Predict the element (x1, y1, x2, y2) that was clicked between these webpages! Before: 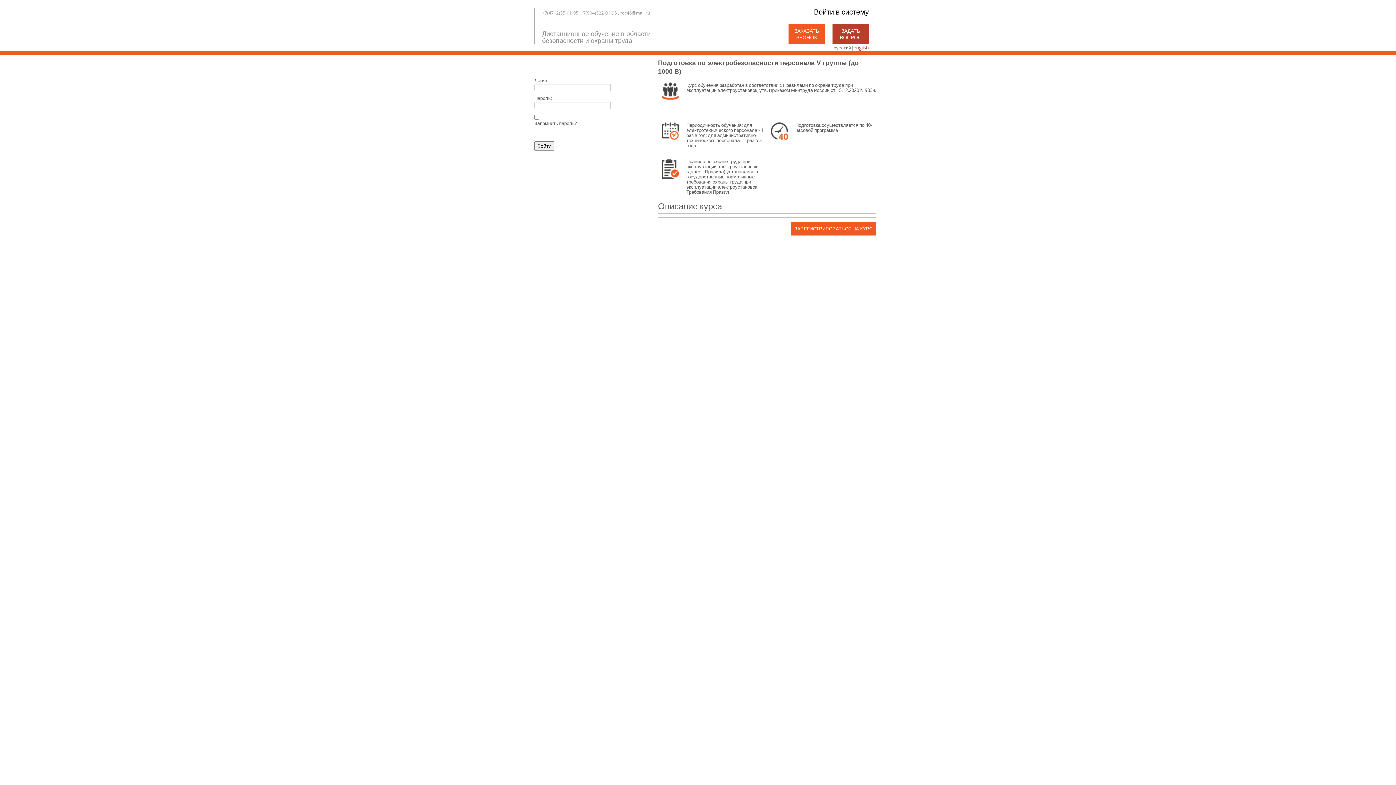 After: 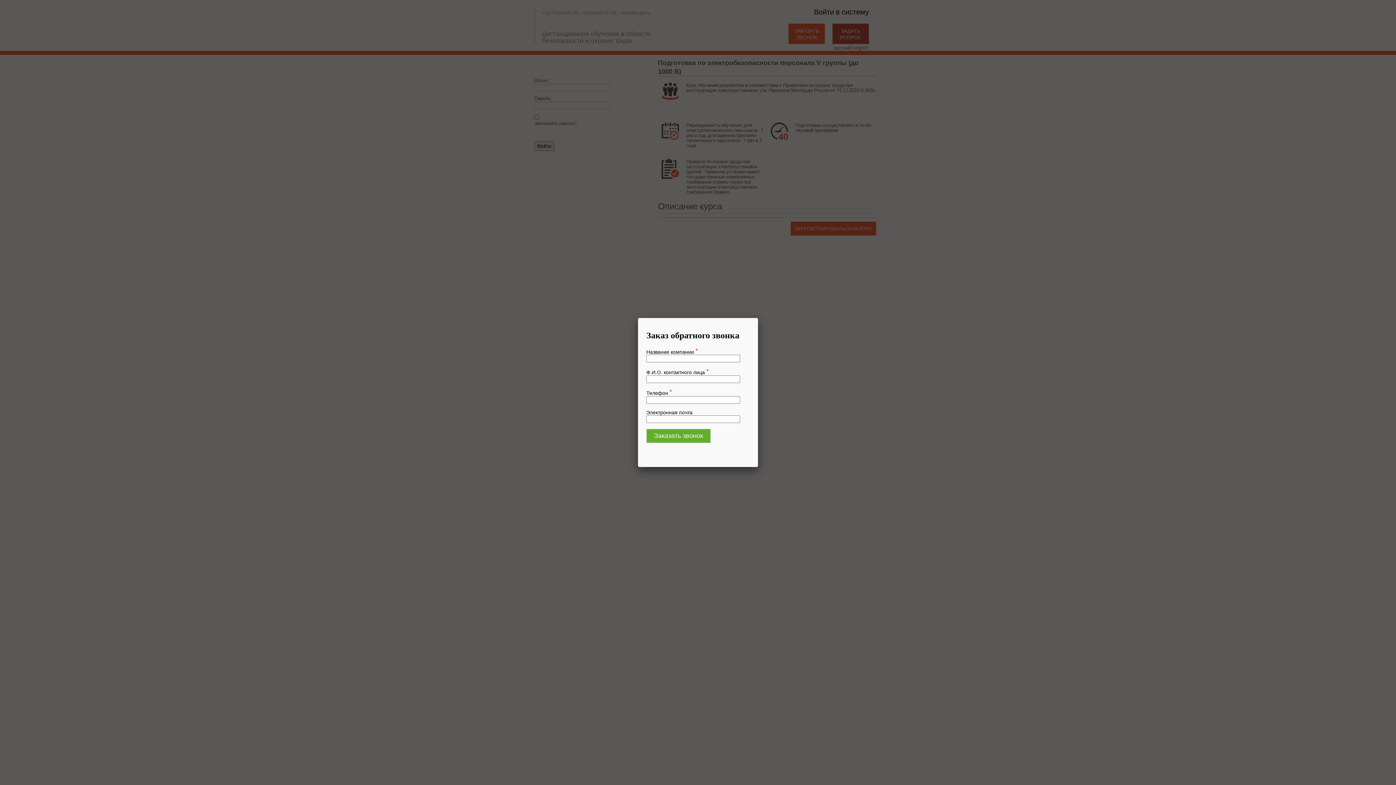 Action: bbox: (790, 221, 876, 235) label: ЗАРЕГИСТРИРОВАТЬСЯ НА КУРС